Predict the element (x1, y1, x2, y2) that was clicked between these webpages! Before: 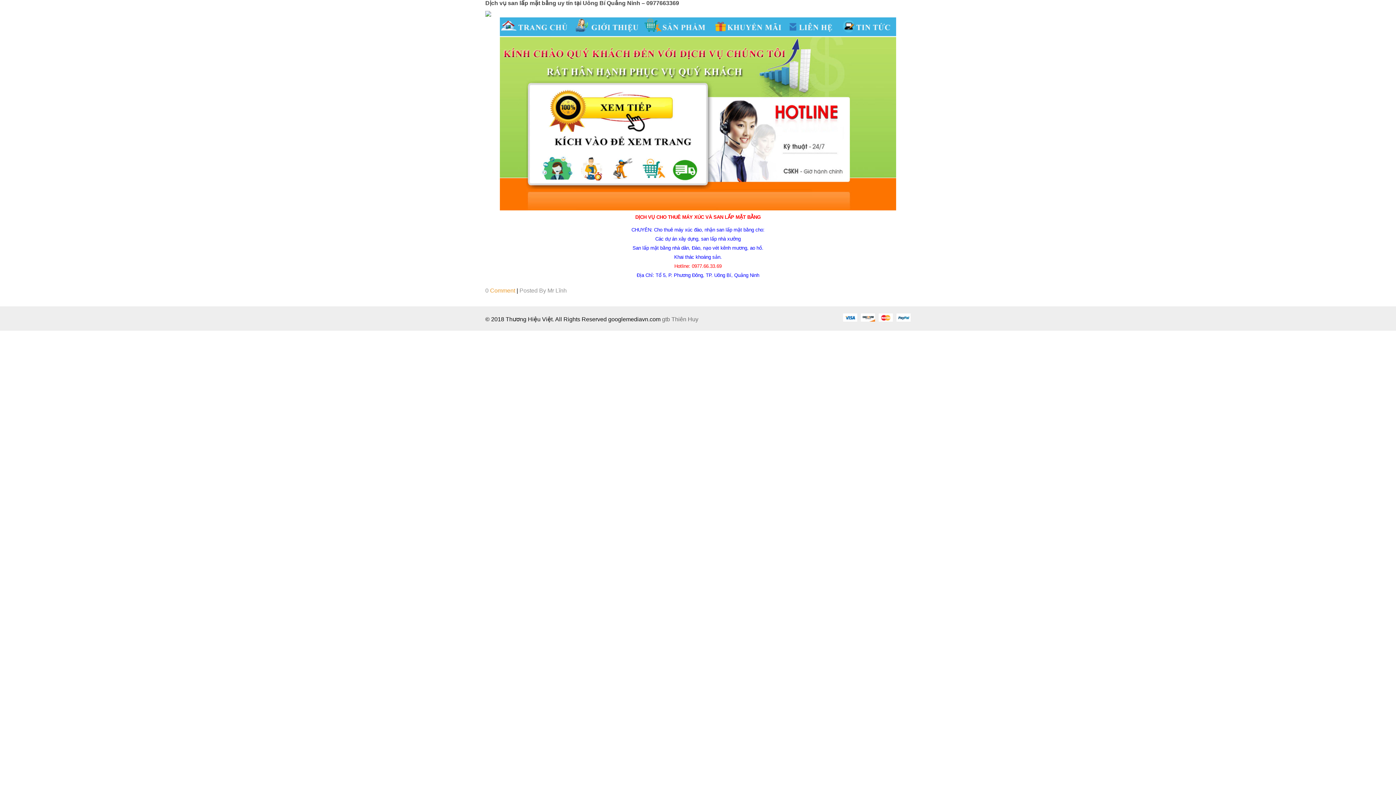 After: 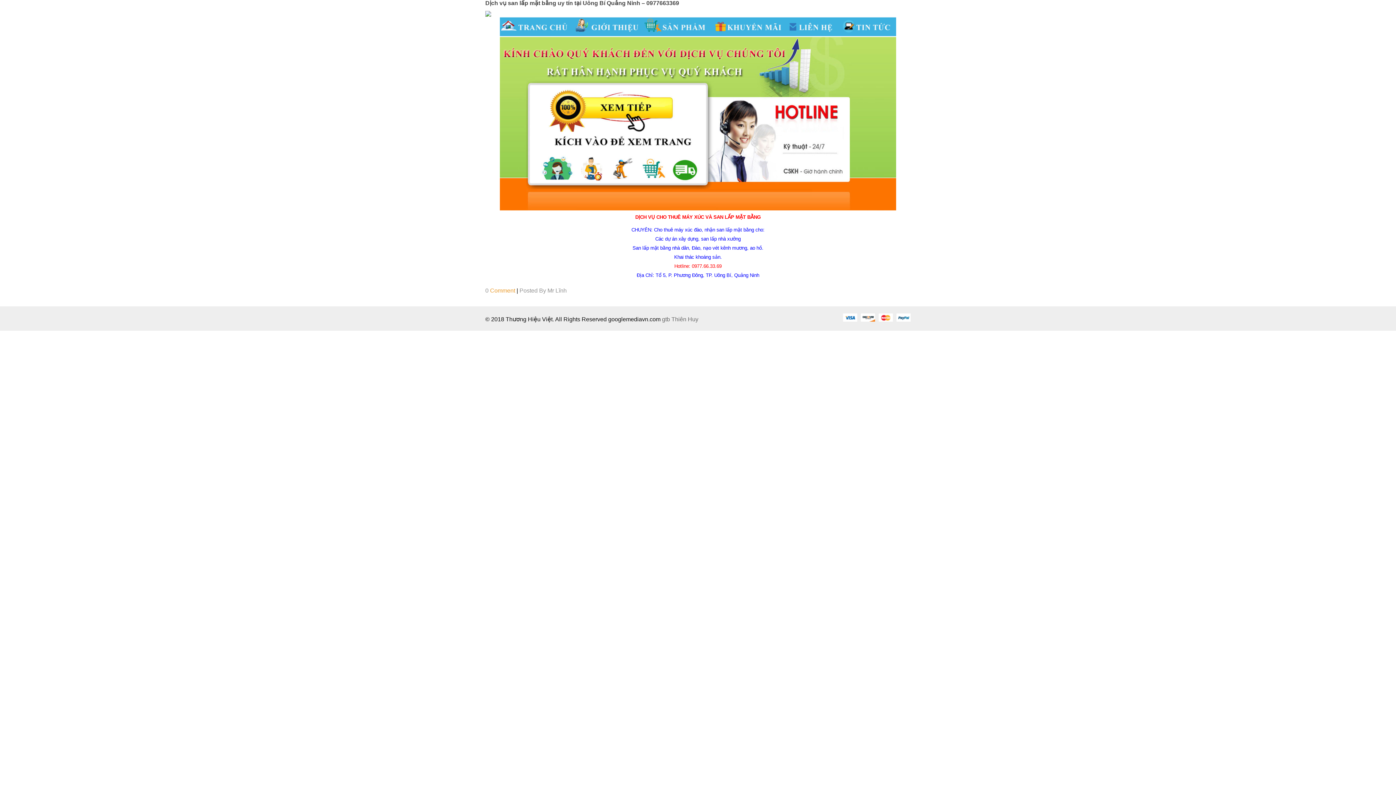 Action: bbox: (896, 313, 910, 321)